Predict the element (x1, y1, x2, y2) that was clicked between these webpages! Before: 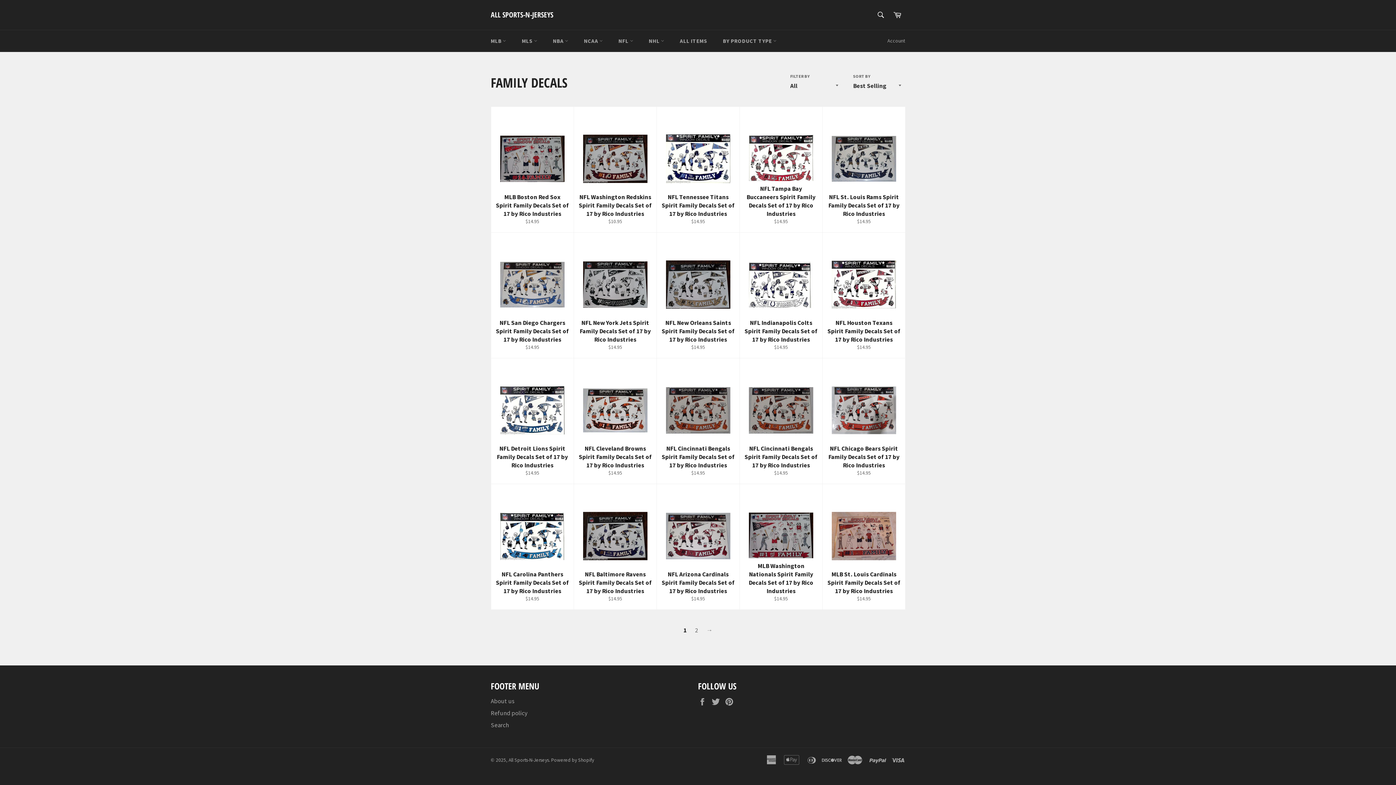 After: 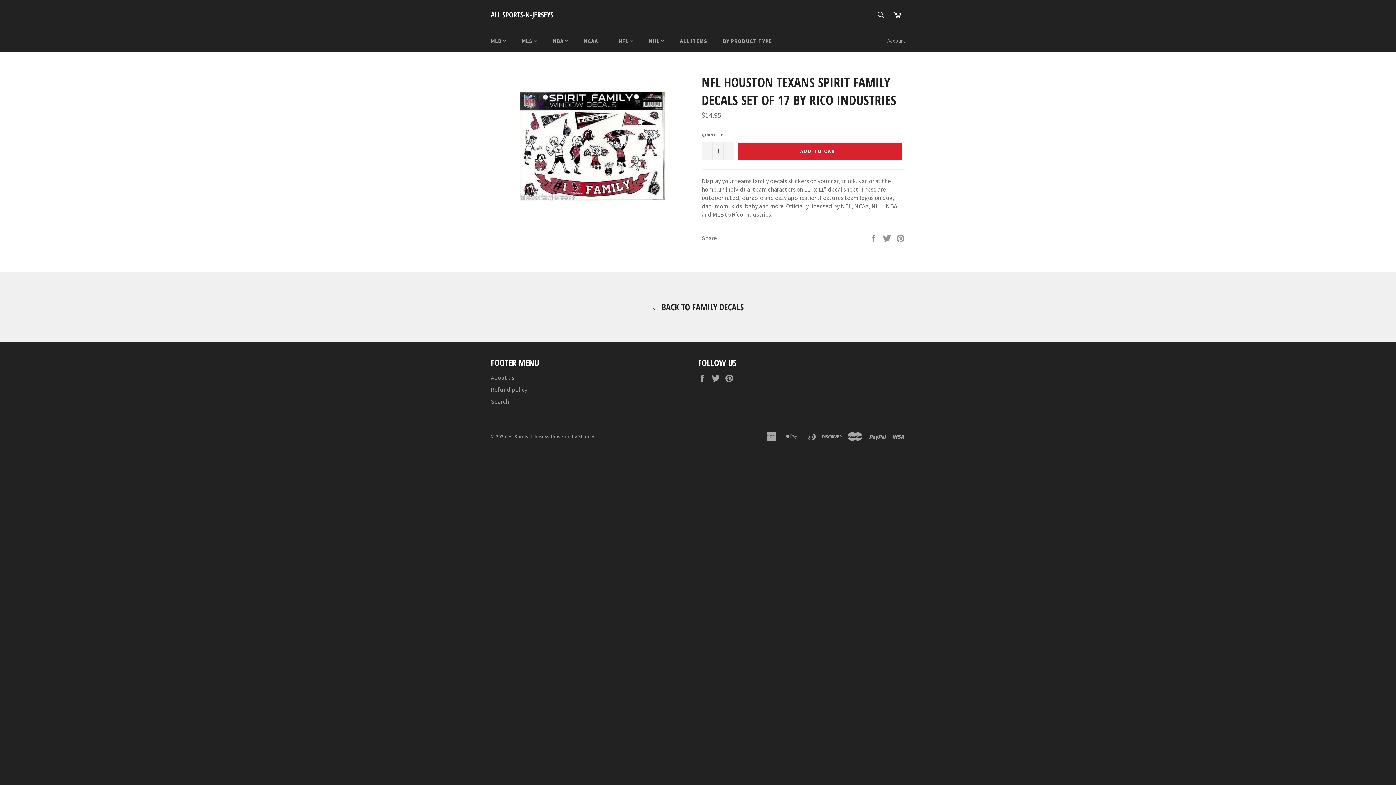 Action: label: NFL Houston Texans Spirit Family Decals Set of 17 by Rico Industries
Regular price
$14.95 bbox: (822, 232, 905, 358)